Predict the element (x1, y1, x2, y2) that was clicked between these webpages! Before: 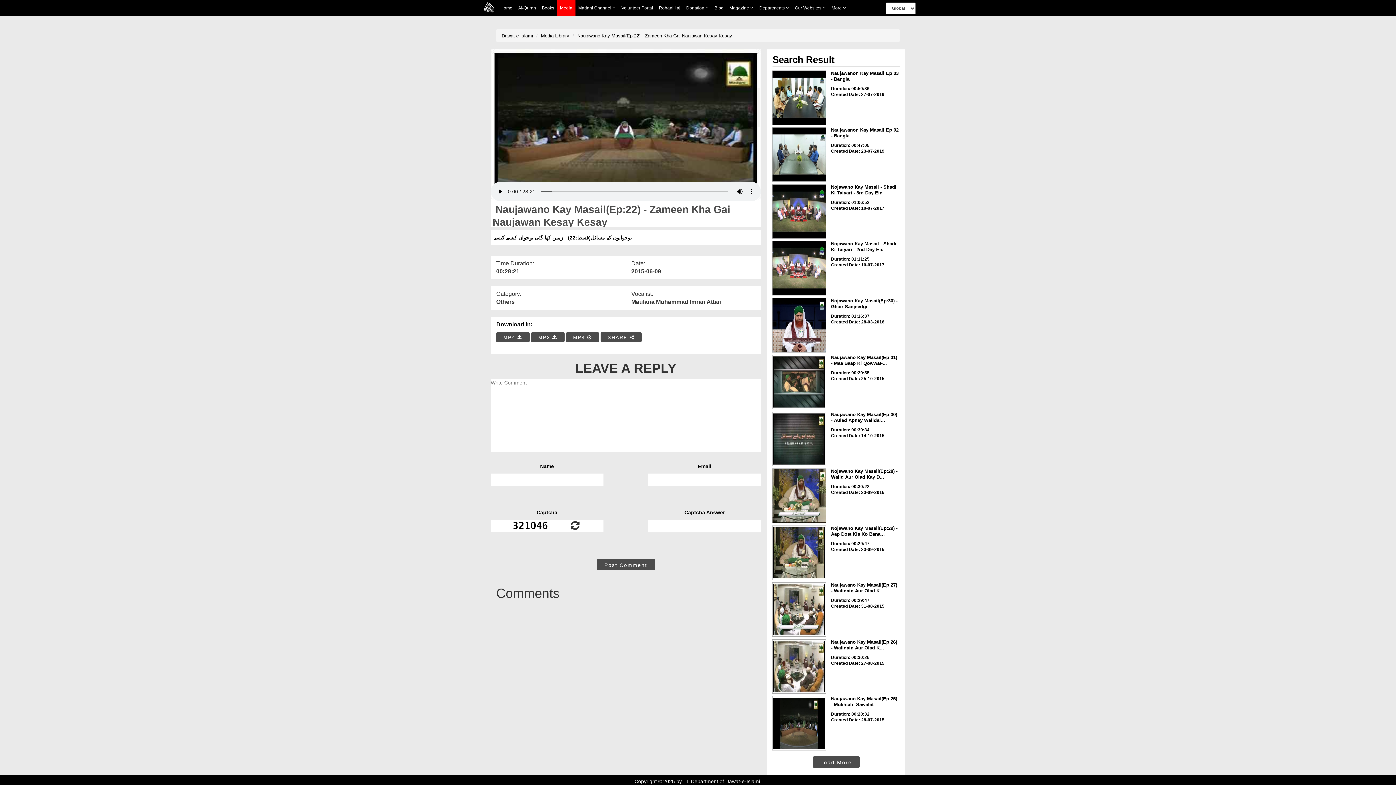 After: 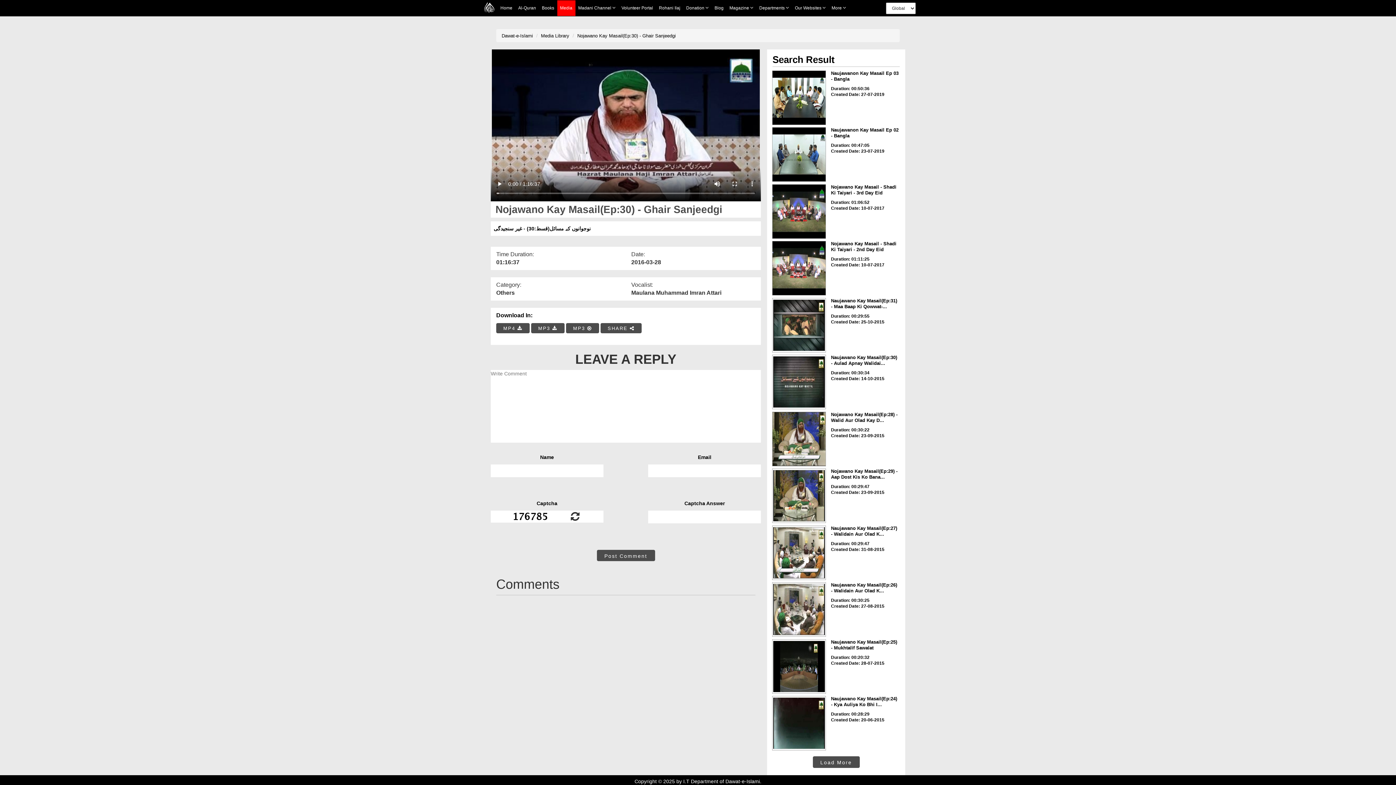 Action: bbox: (772, 298, 826, 352)